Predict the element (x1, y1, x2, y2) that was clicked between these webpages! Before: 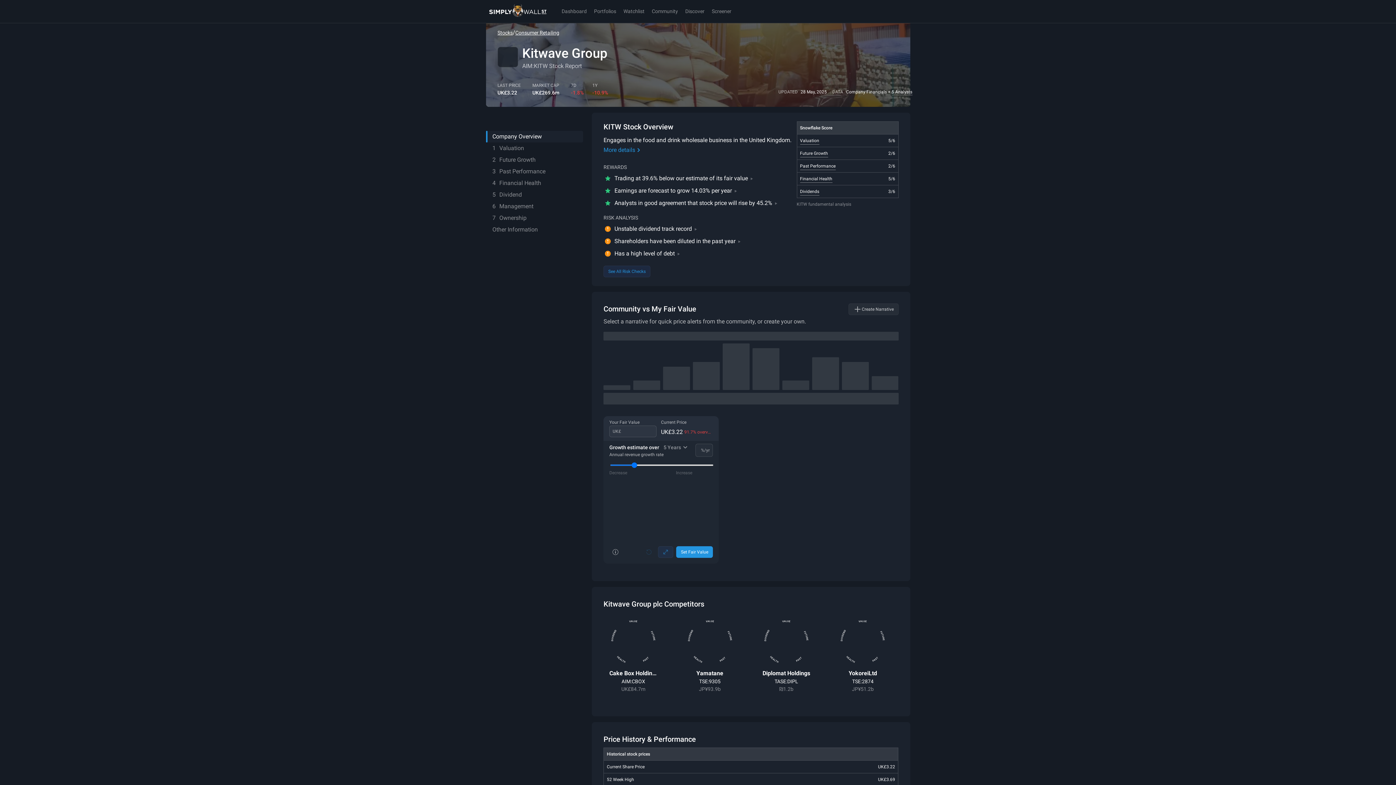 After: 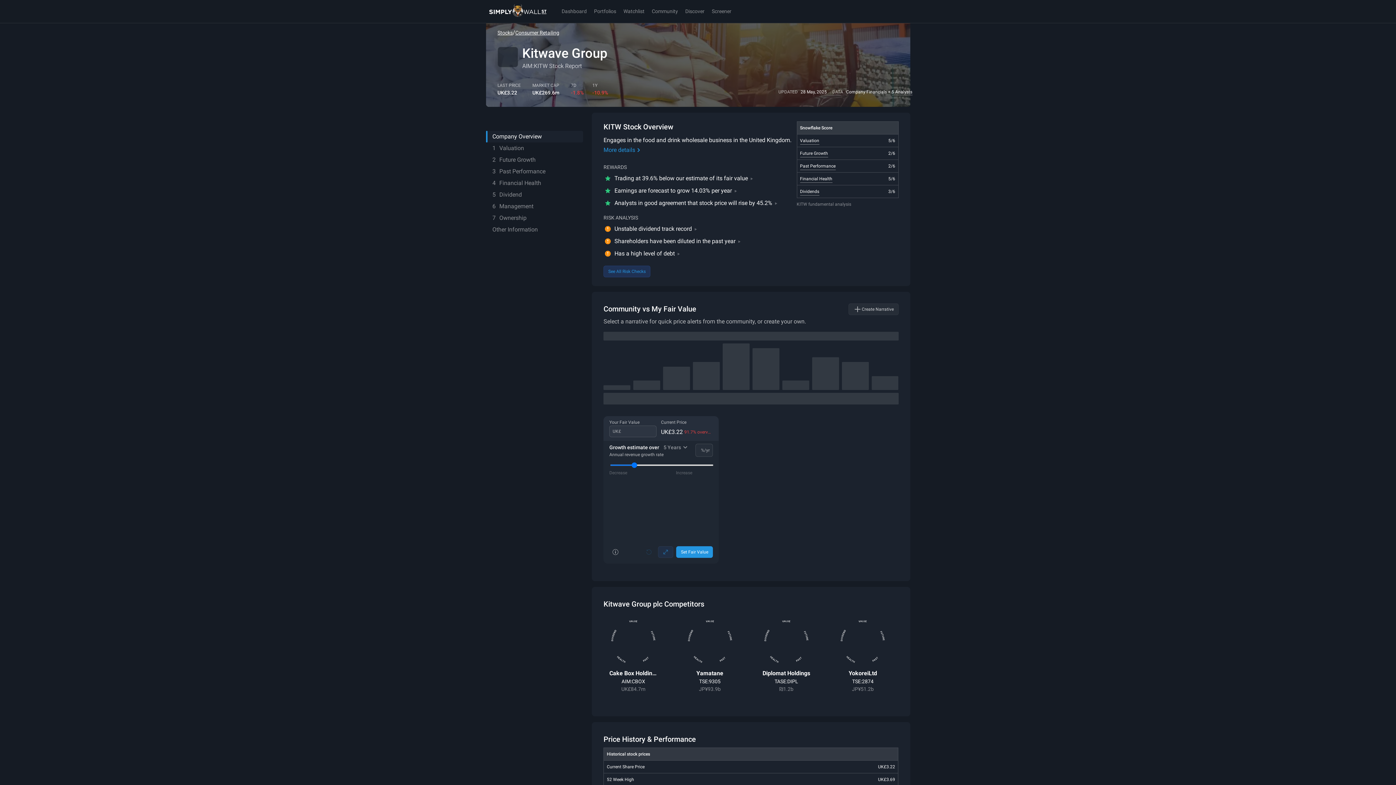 Action: label: See All Risk Checks bbox: (603, 265, 650, 277)